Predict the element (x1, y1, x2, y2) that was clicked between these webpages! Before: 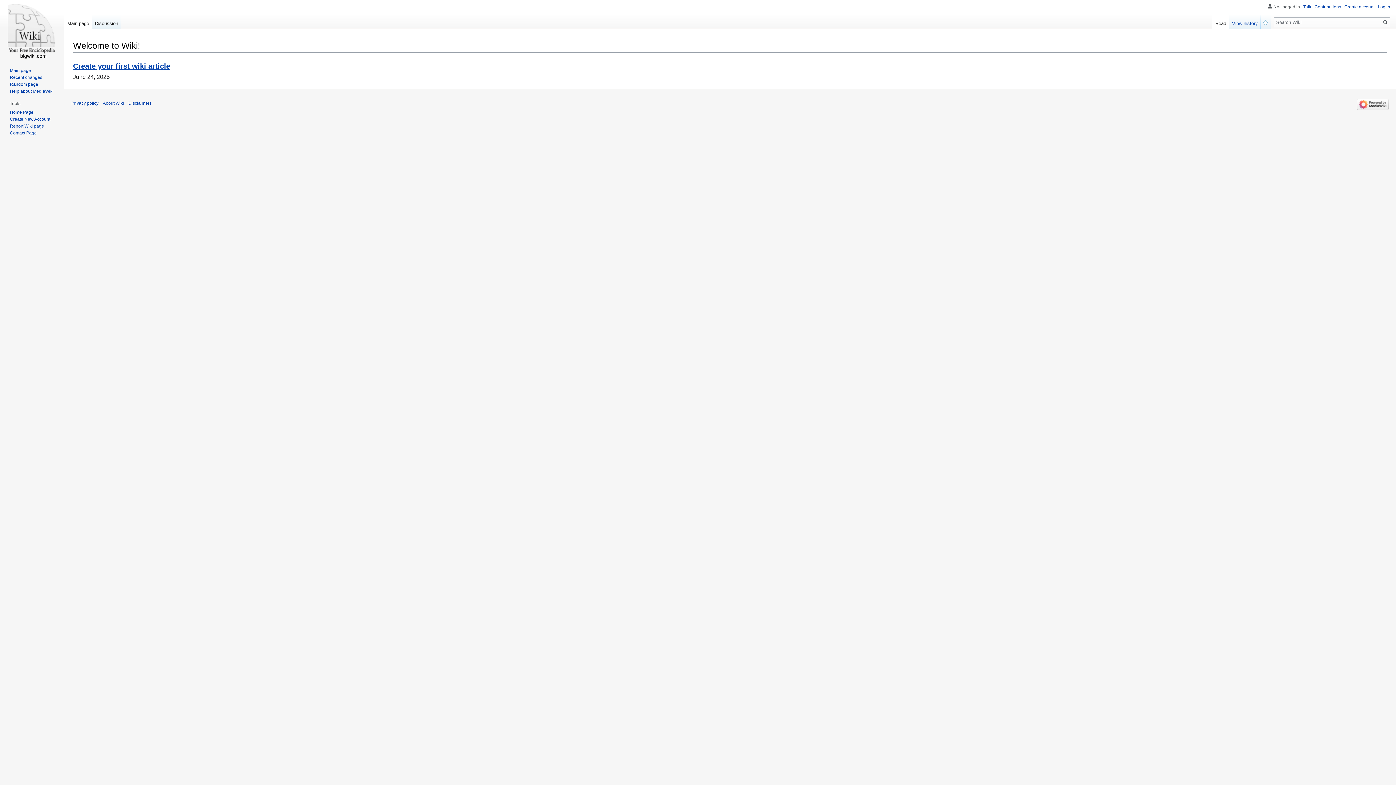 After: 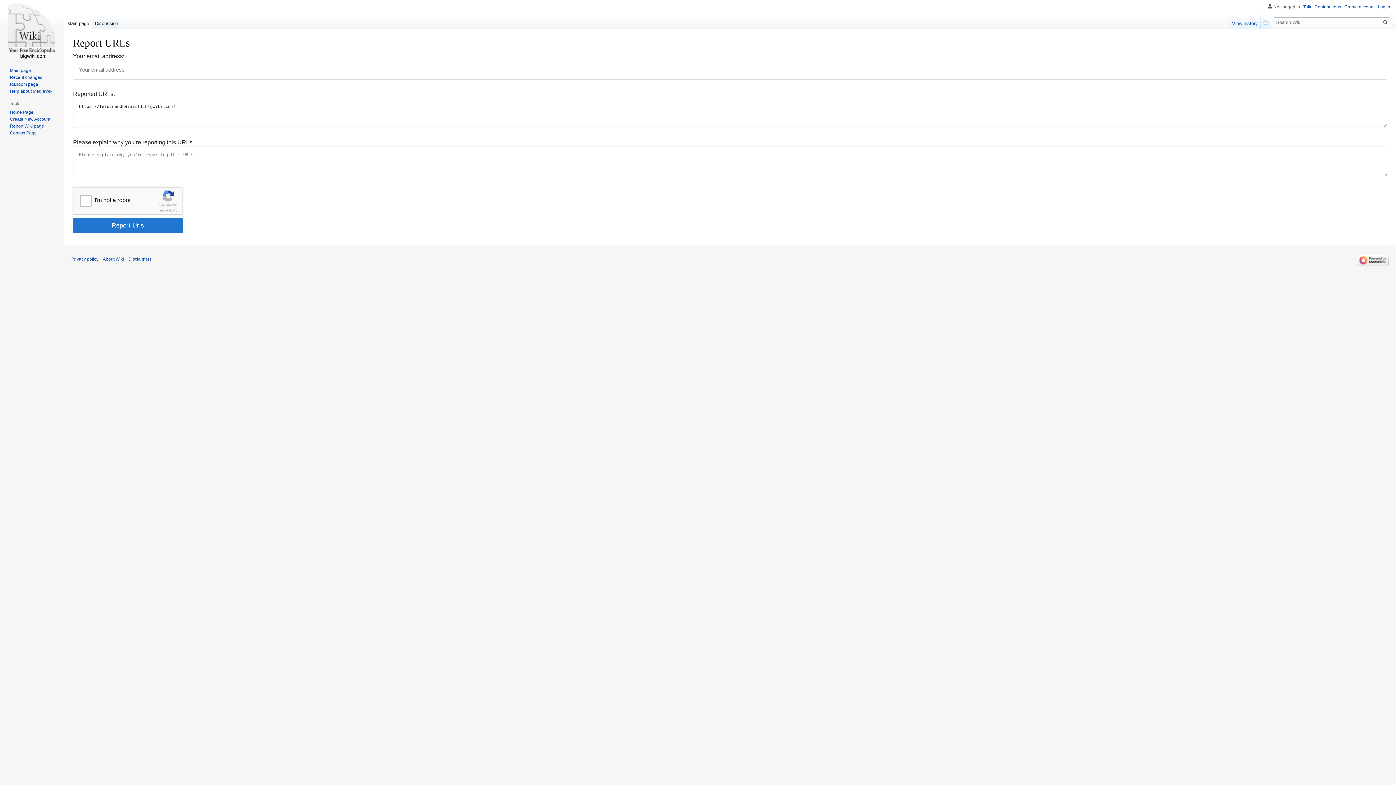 Action: label: Report Wiki page bbox: (9, 123, 44, 128)